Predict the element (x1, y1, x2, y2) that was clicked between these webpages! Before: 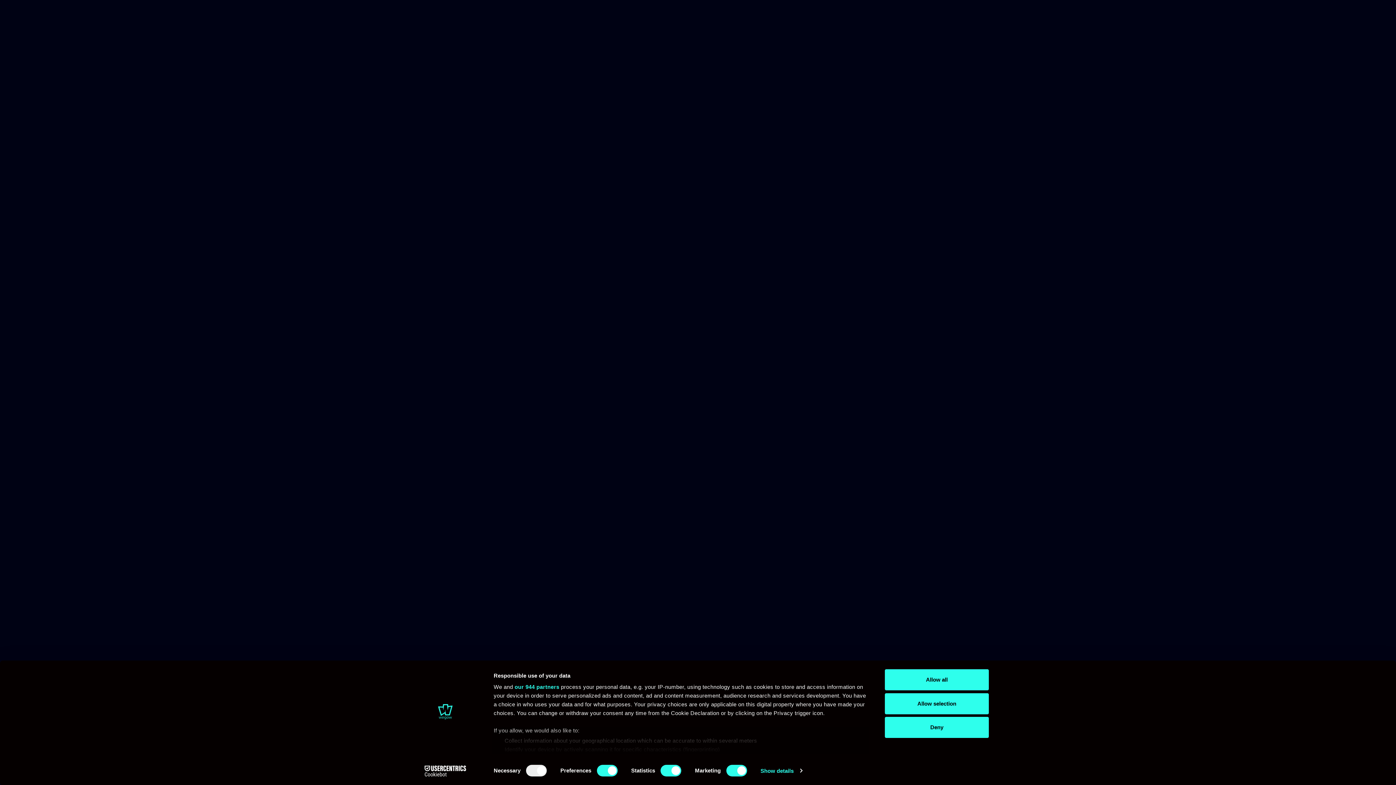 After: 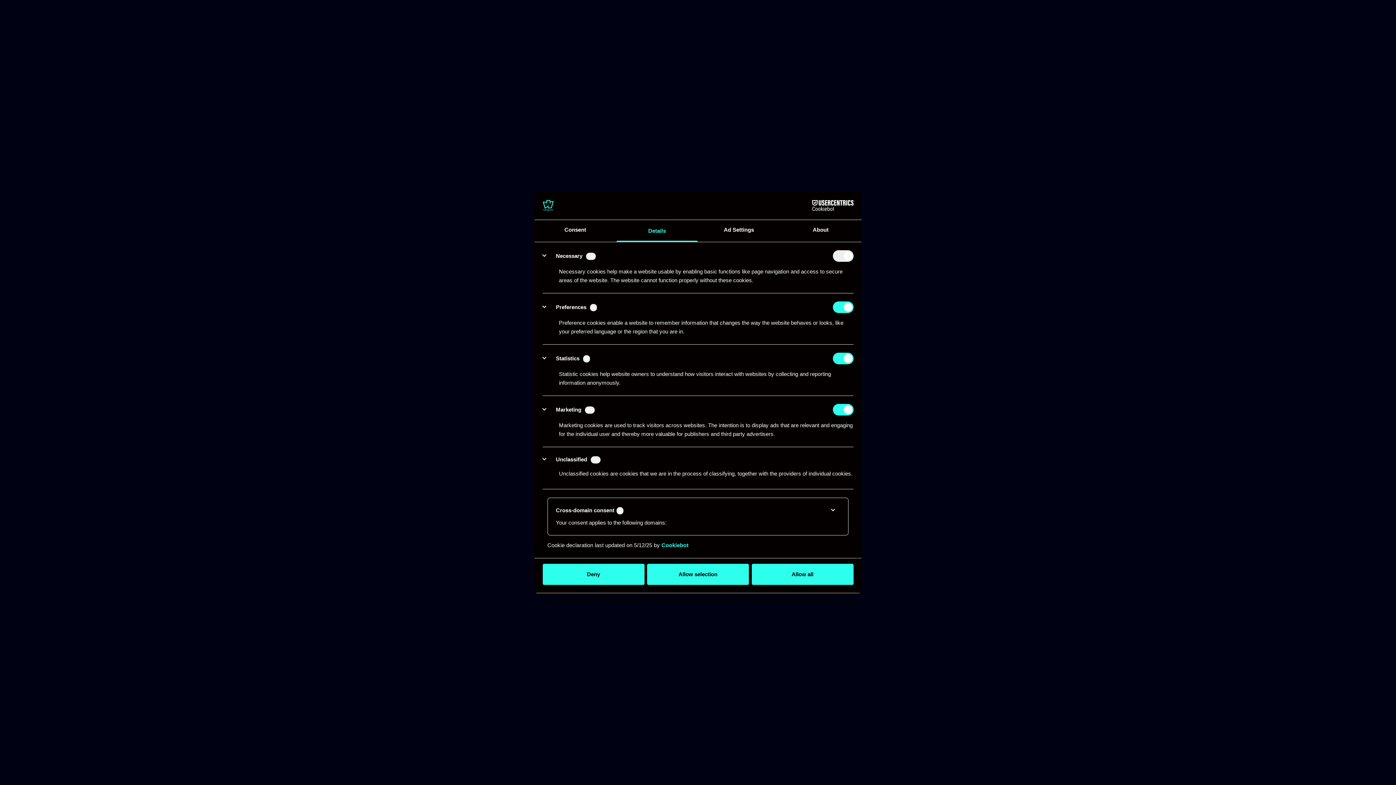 Action: label: Show details bbox: (760, 765, 802, 776)